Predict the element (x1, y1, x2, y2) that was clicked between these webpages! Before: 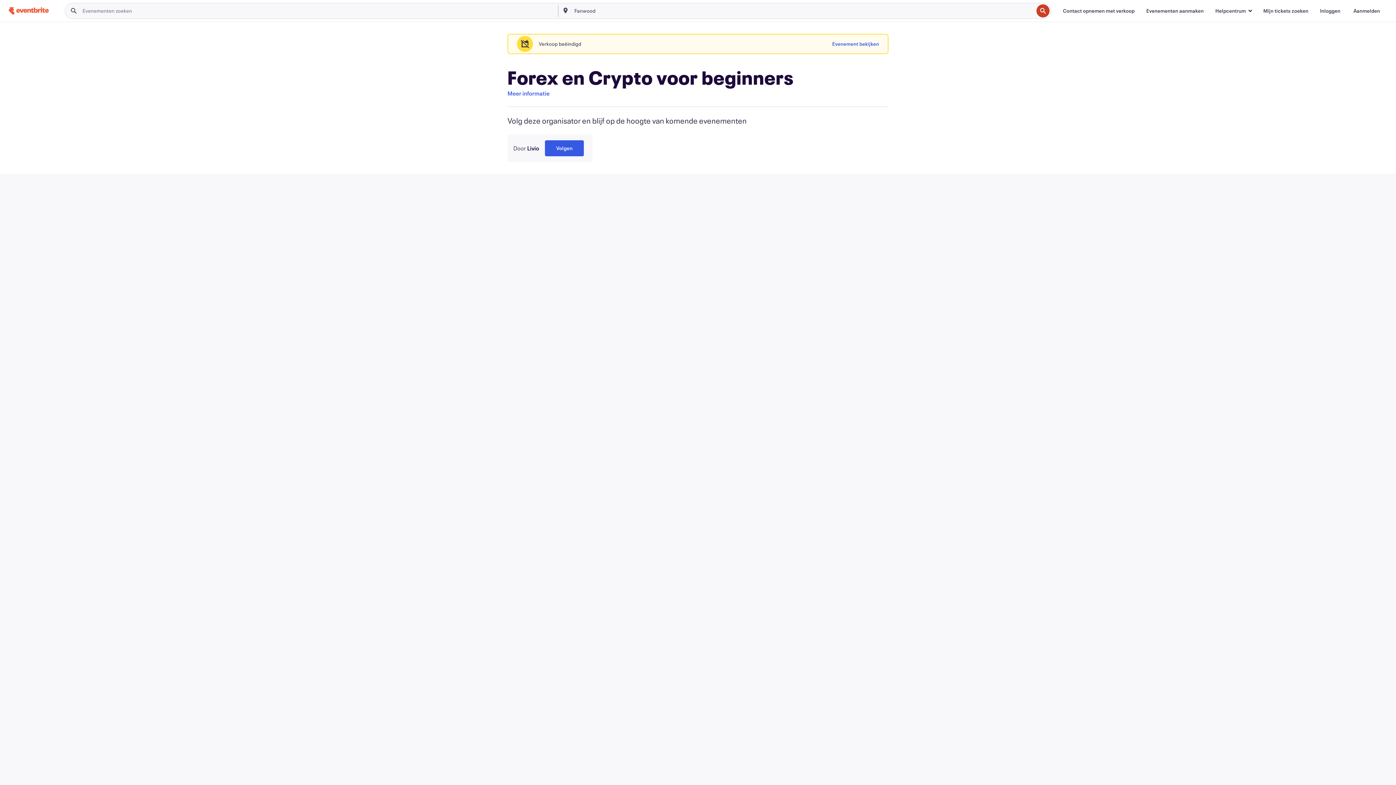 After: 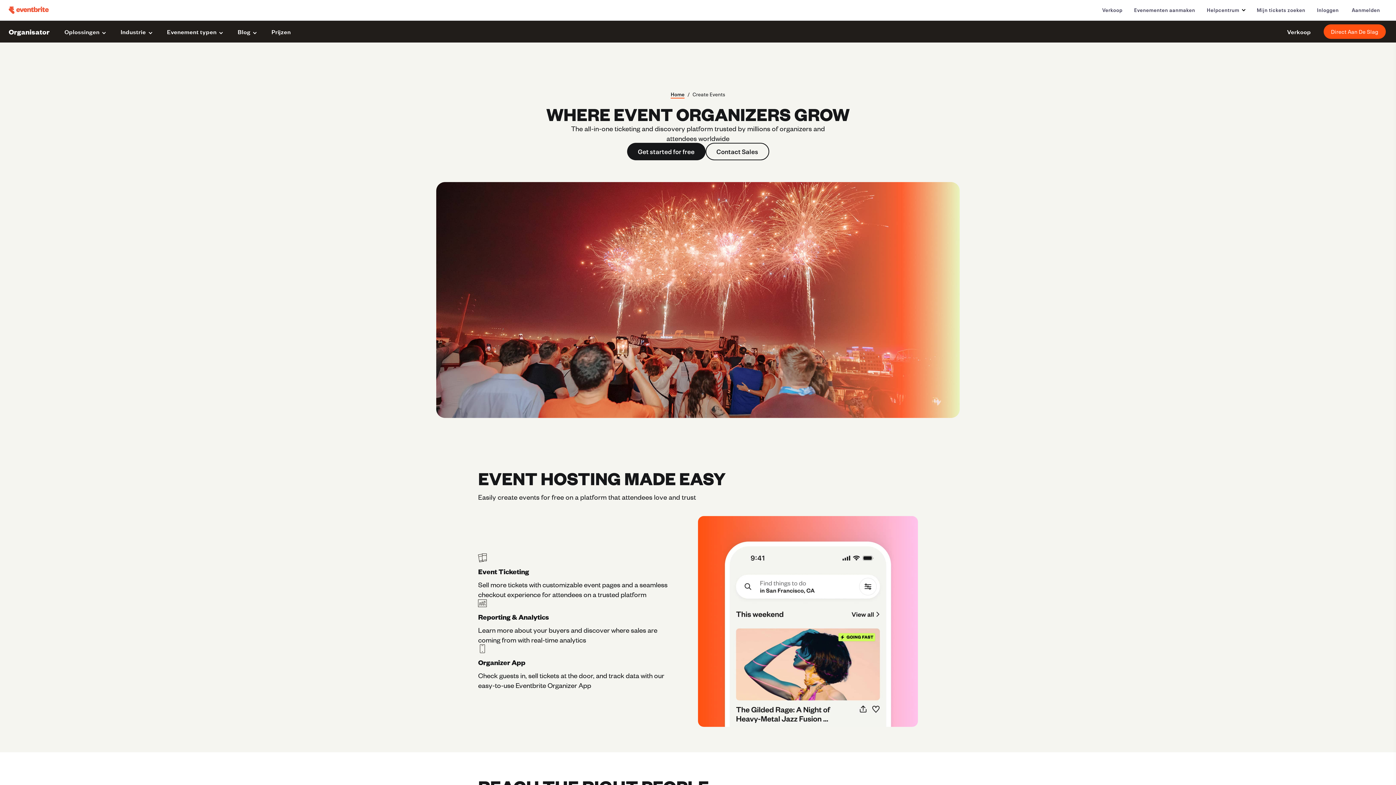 Action: bbox: (1140, 3, 1209, 18) label: Evenementen aanmaken